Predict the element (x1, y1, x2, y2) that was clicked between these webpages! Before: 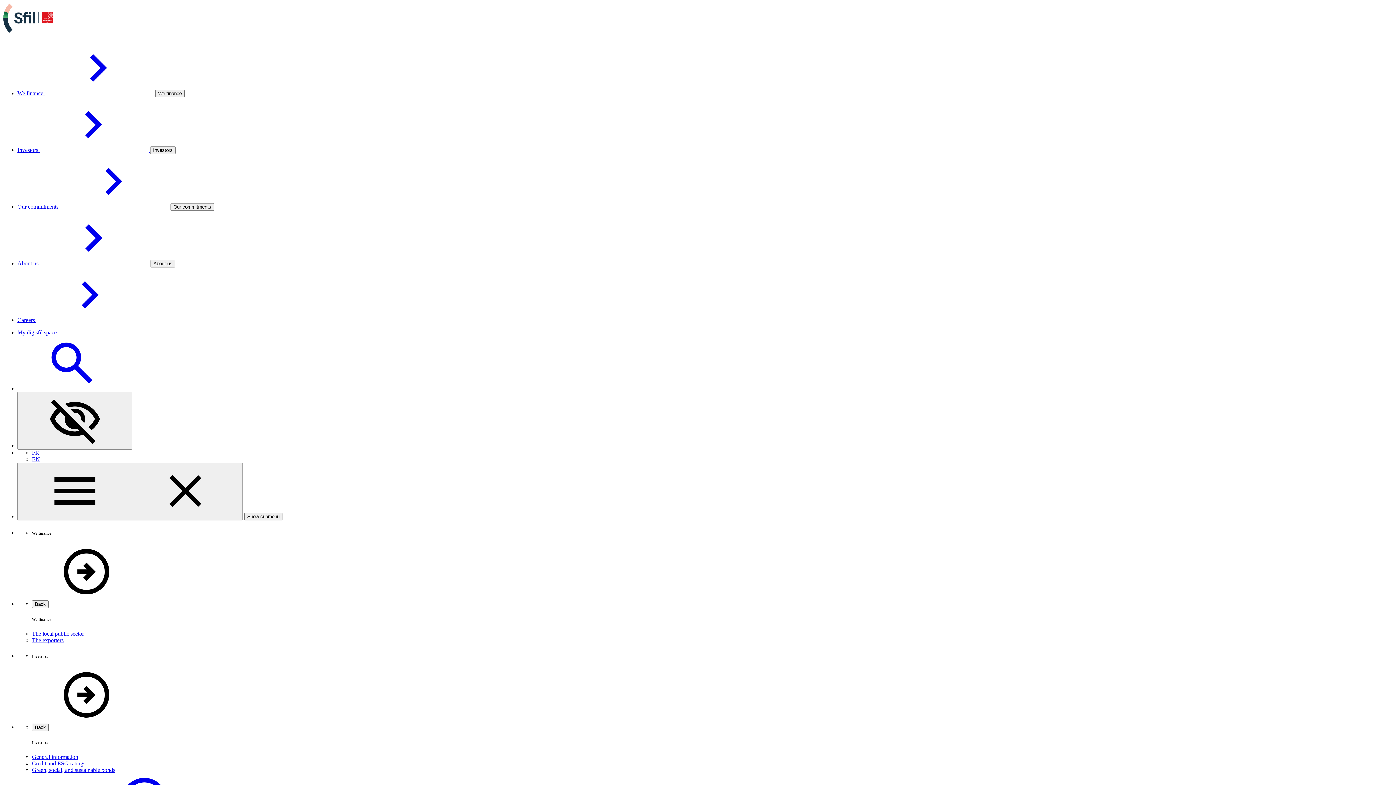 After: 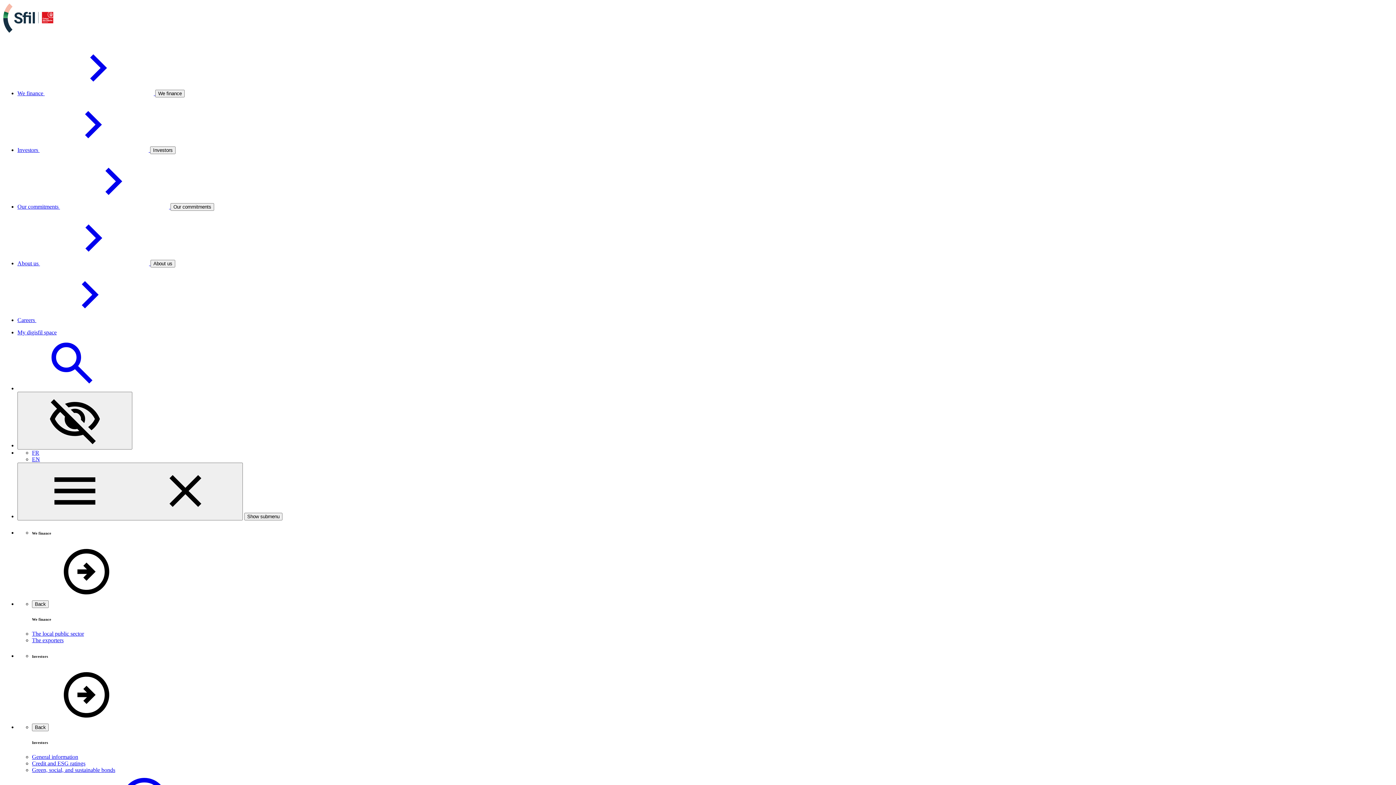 Action: label: The exporters bbox: (32, 637, 63, 643)